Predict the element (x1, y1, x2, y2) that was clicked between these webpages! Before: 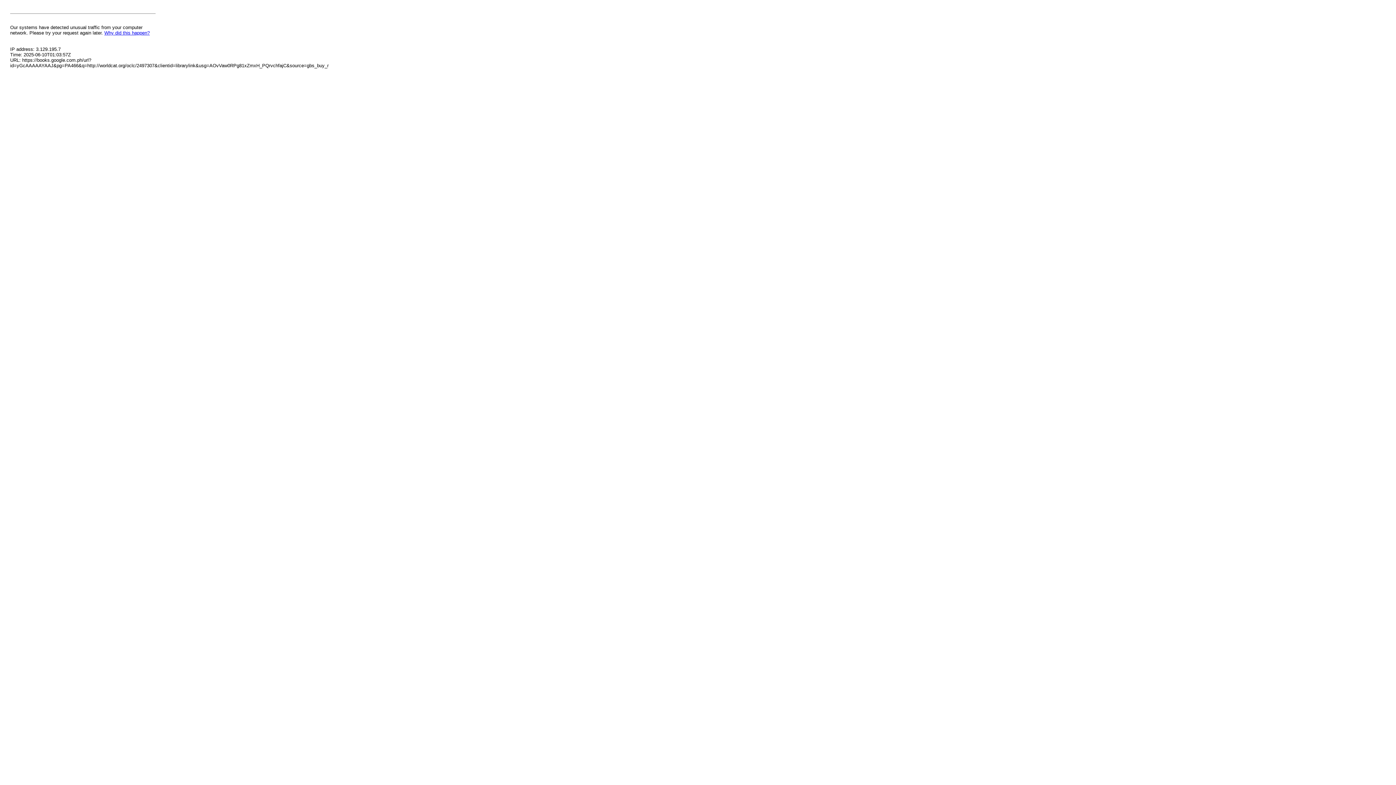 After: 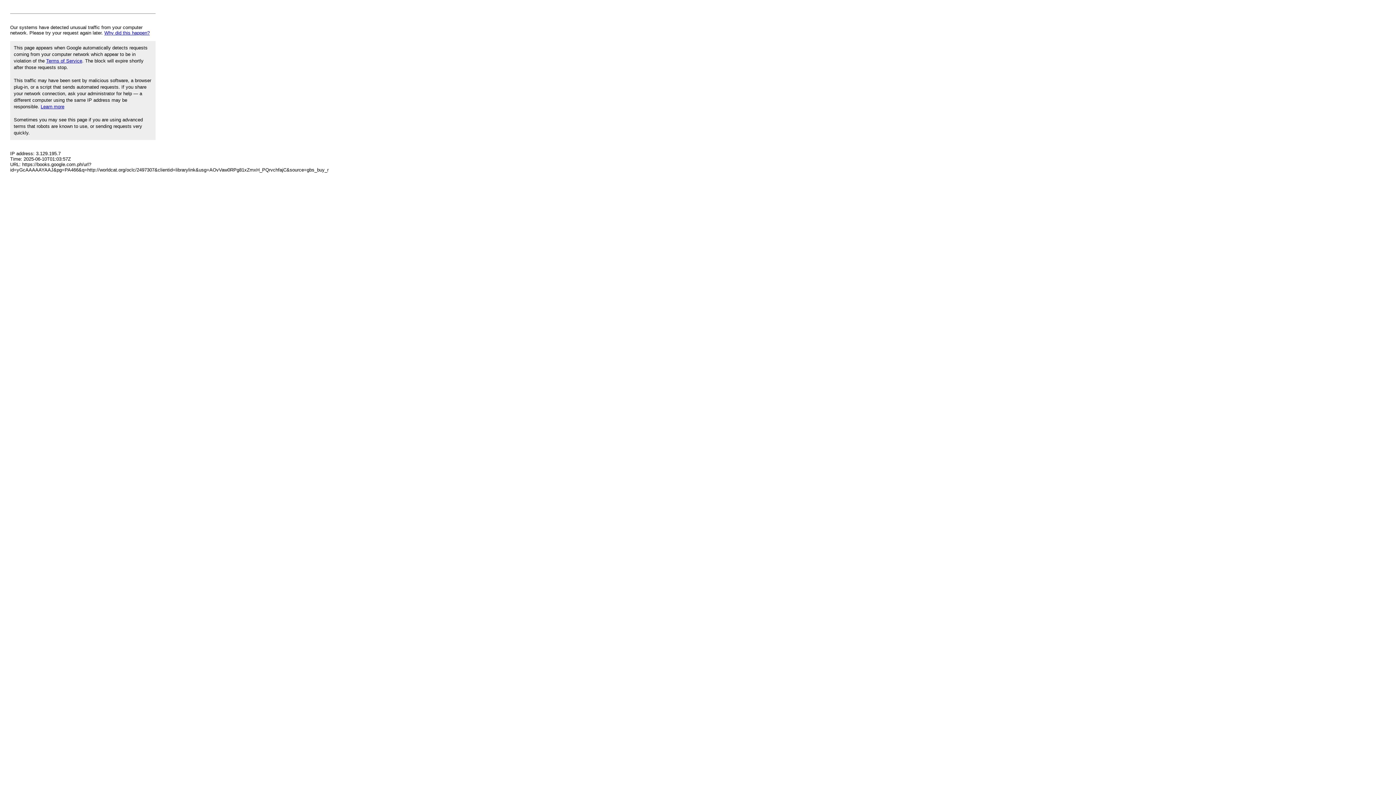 Action: label: Why did this happen? bbox: (104, 30, 149, 35)